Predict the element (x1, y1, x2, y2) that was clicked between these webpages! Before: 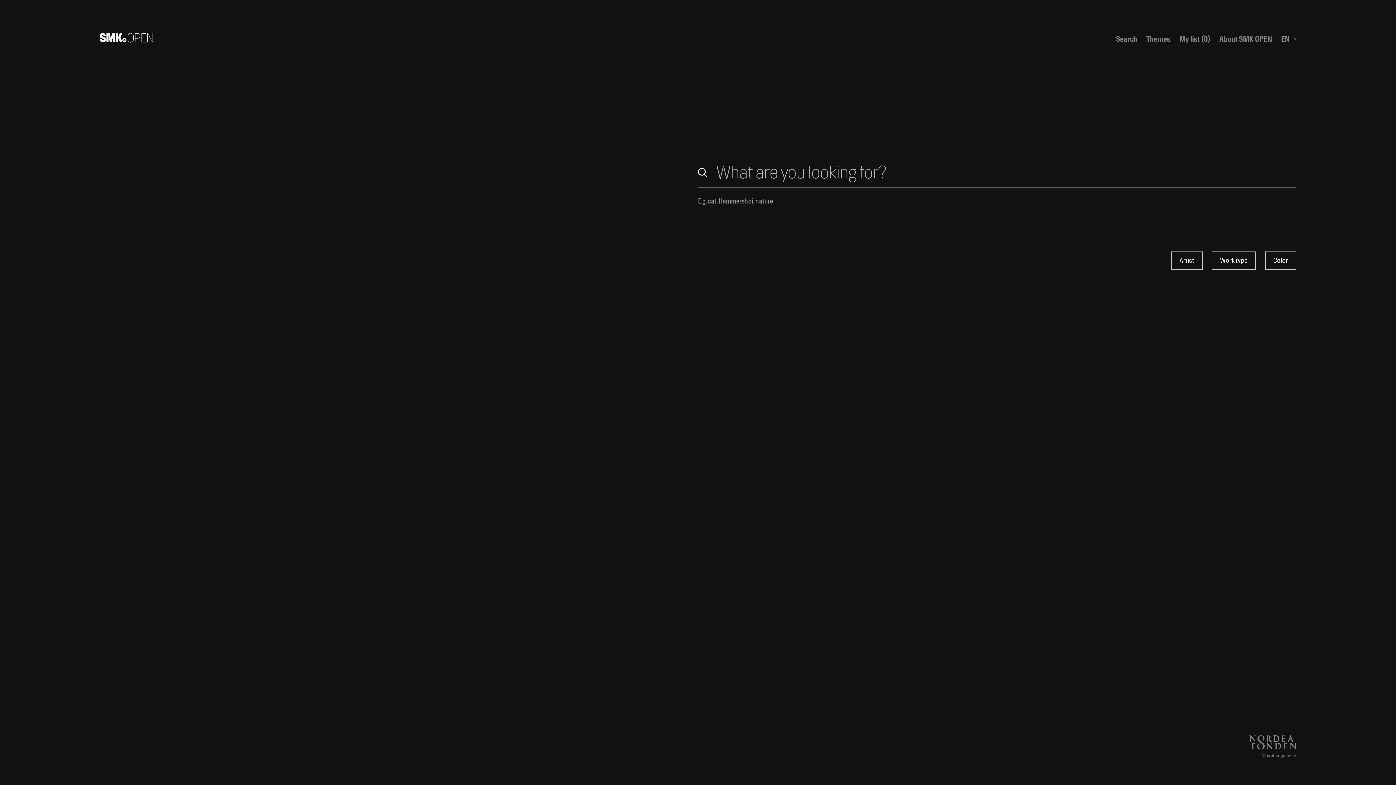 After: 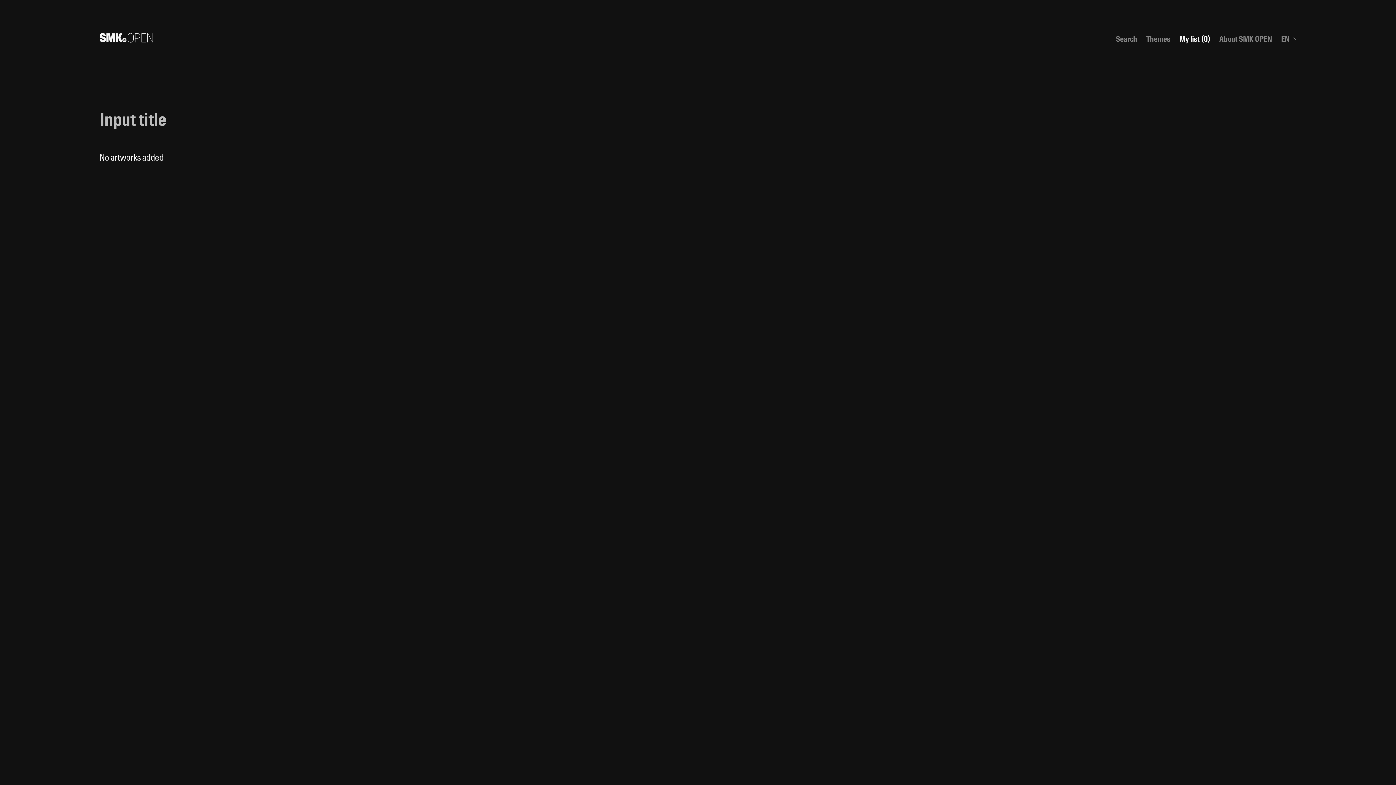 Action: bbox: (1179, 34, 1210, 43) label: My list (0)